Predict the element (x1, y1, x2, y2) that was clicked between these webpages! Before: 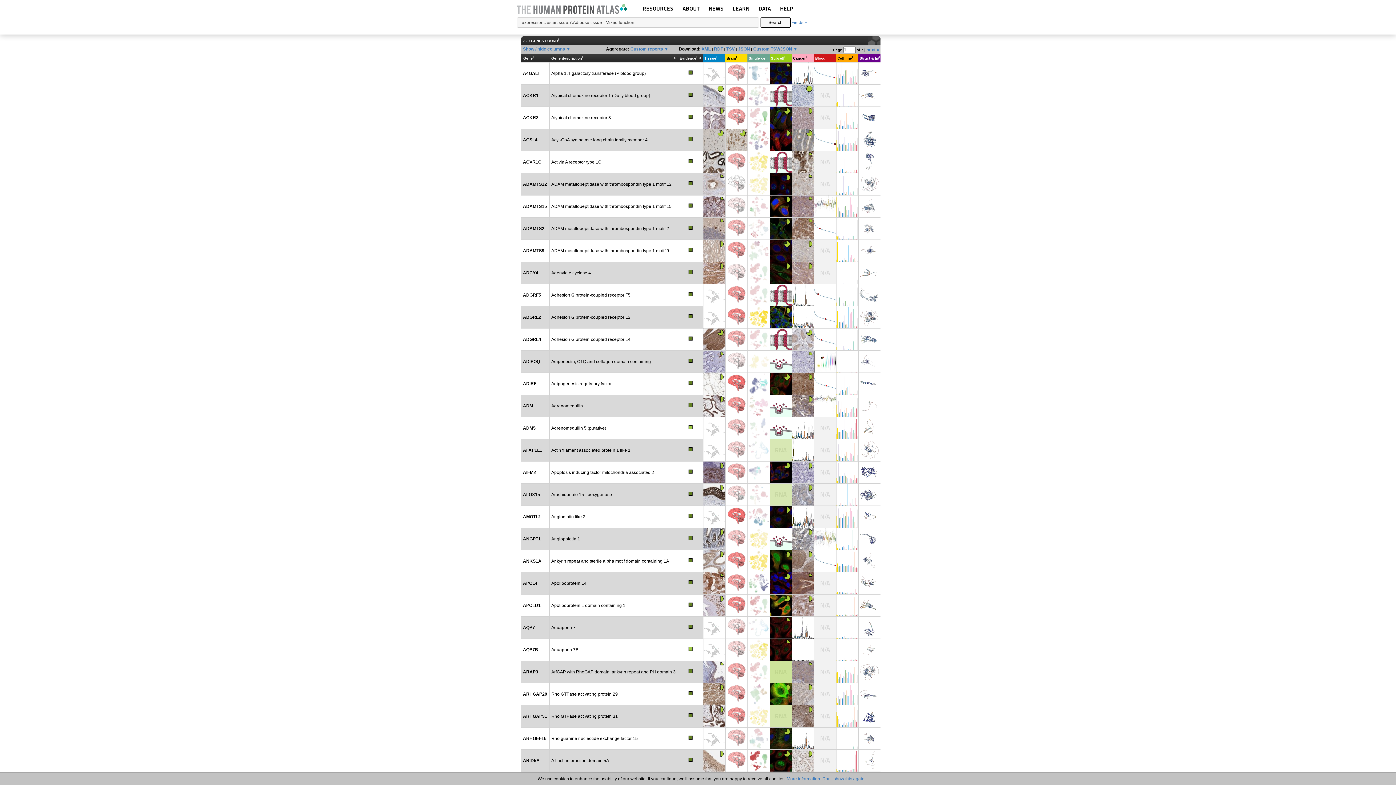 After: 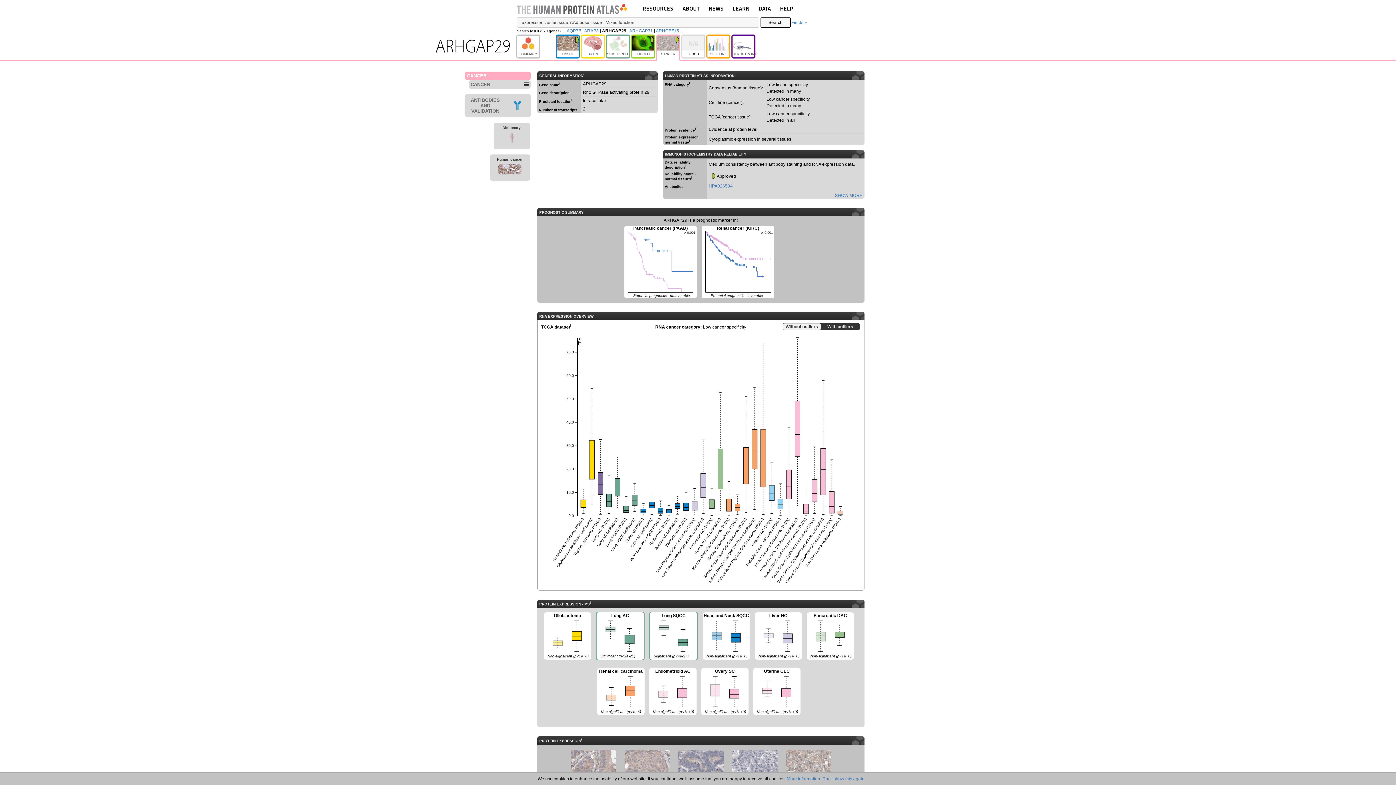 Action: bbox: (792, 683, 814, 705)